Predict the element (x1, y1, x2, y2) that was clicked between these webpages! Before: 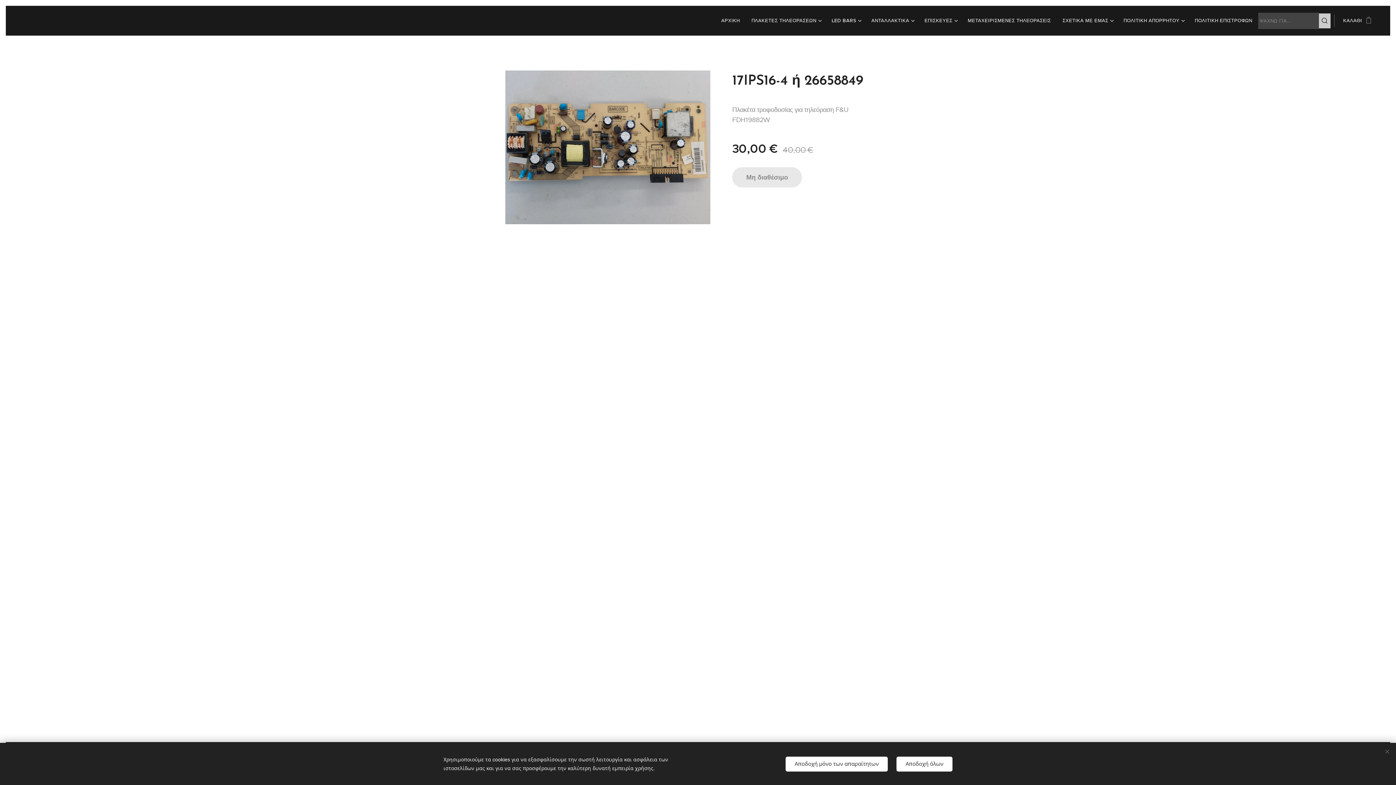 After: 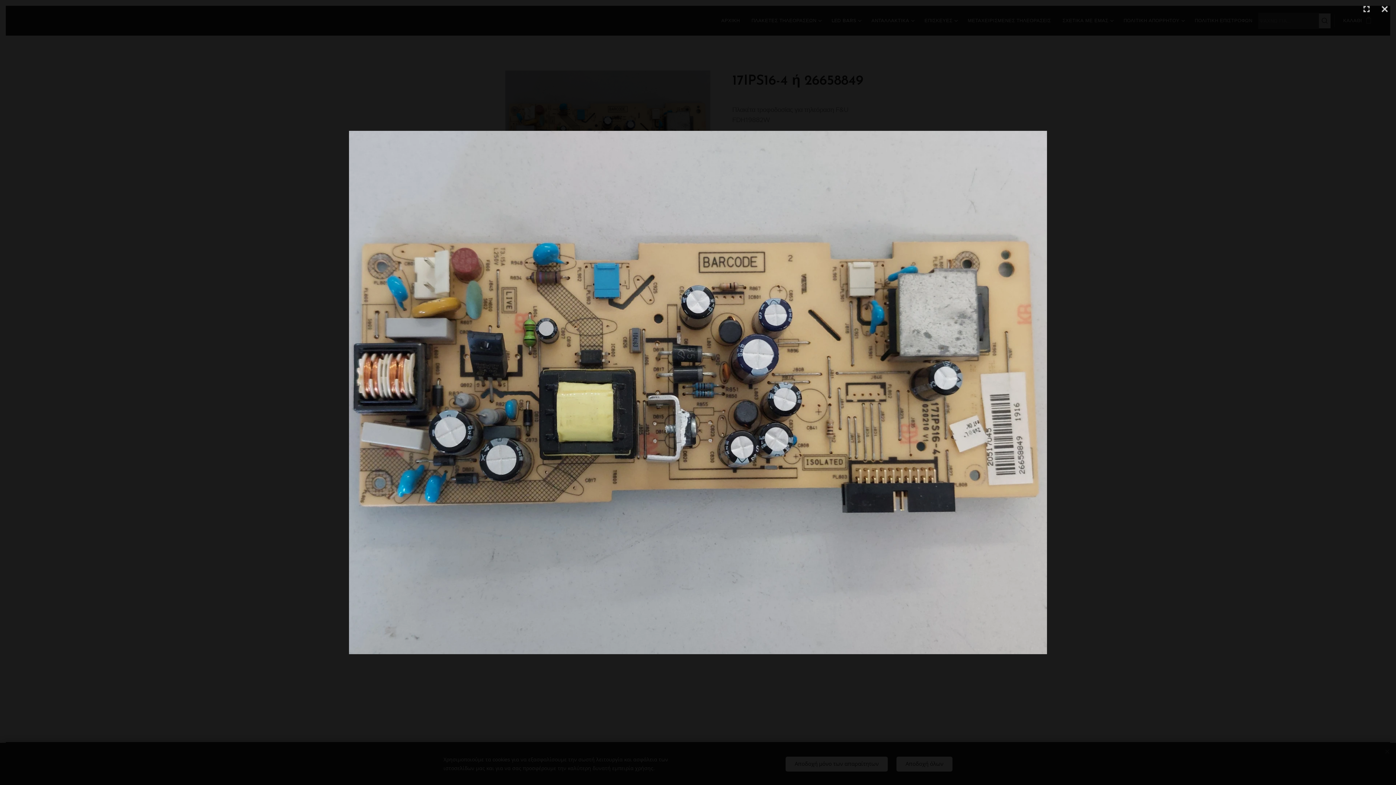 Action: bbox: (505, 70, 710, 224)